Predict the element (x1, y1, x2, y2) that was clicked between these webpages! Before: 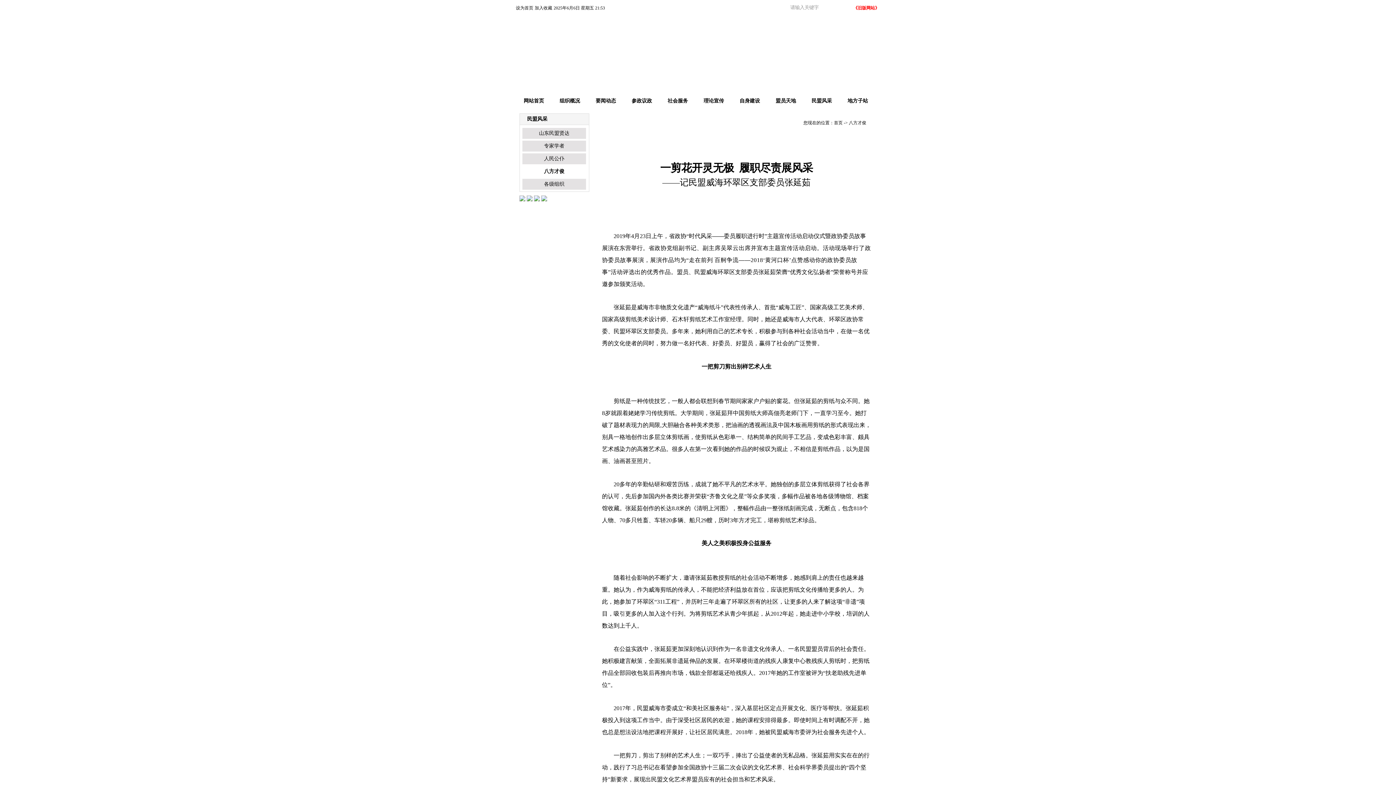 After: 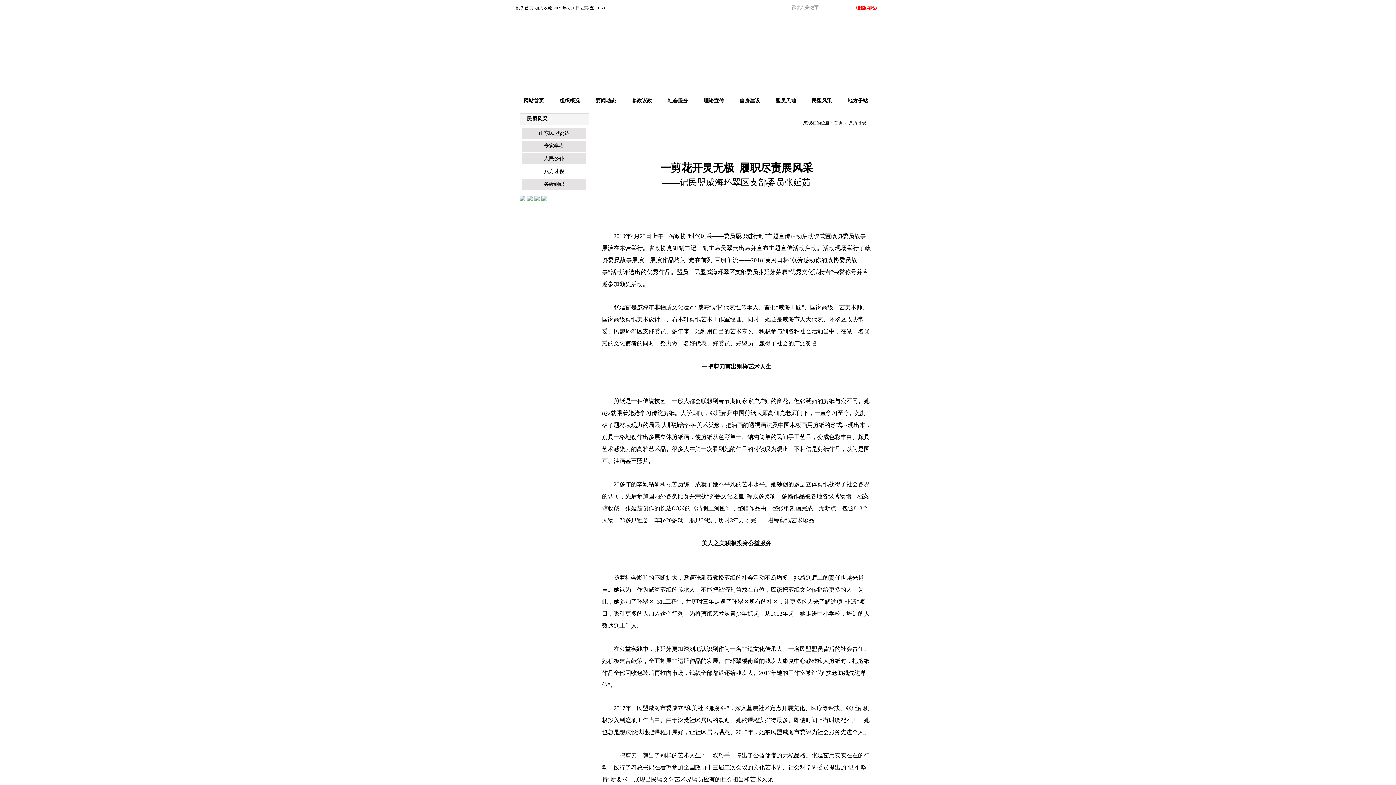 Action: label: 《旧版网站》 bbox: (853, 0, 879, 16)